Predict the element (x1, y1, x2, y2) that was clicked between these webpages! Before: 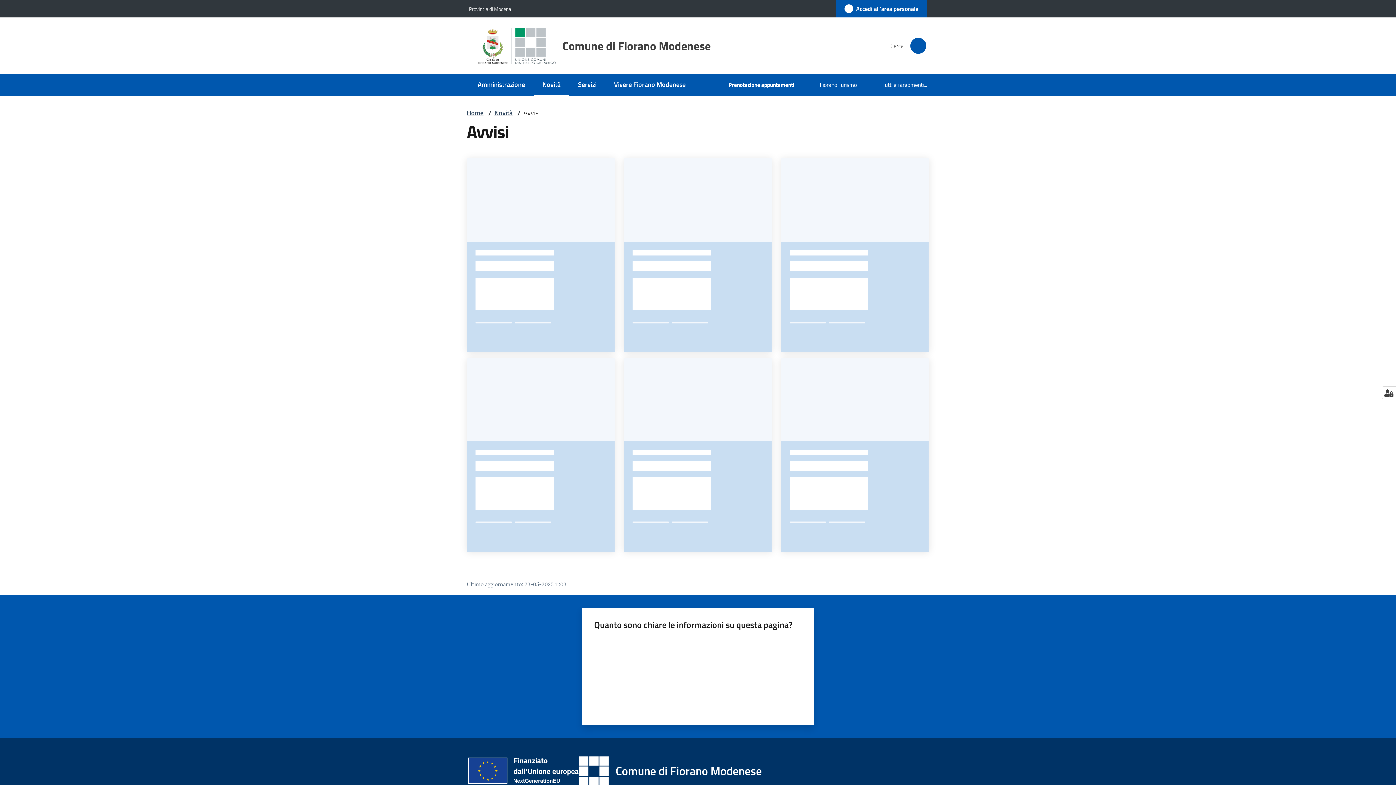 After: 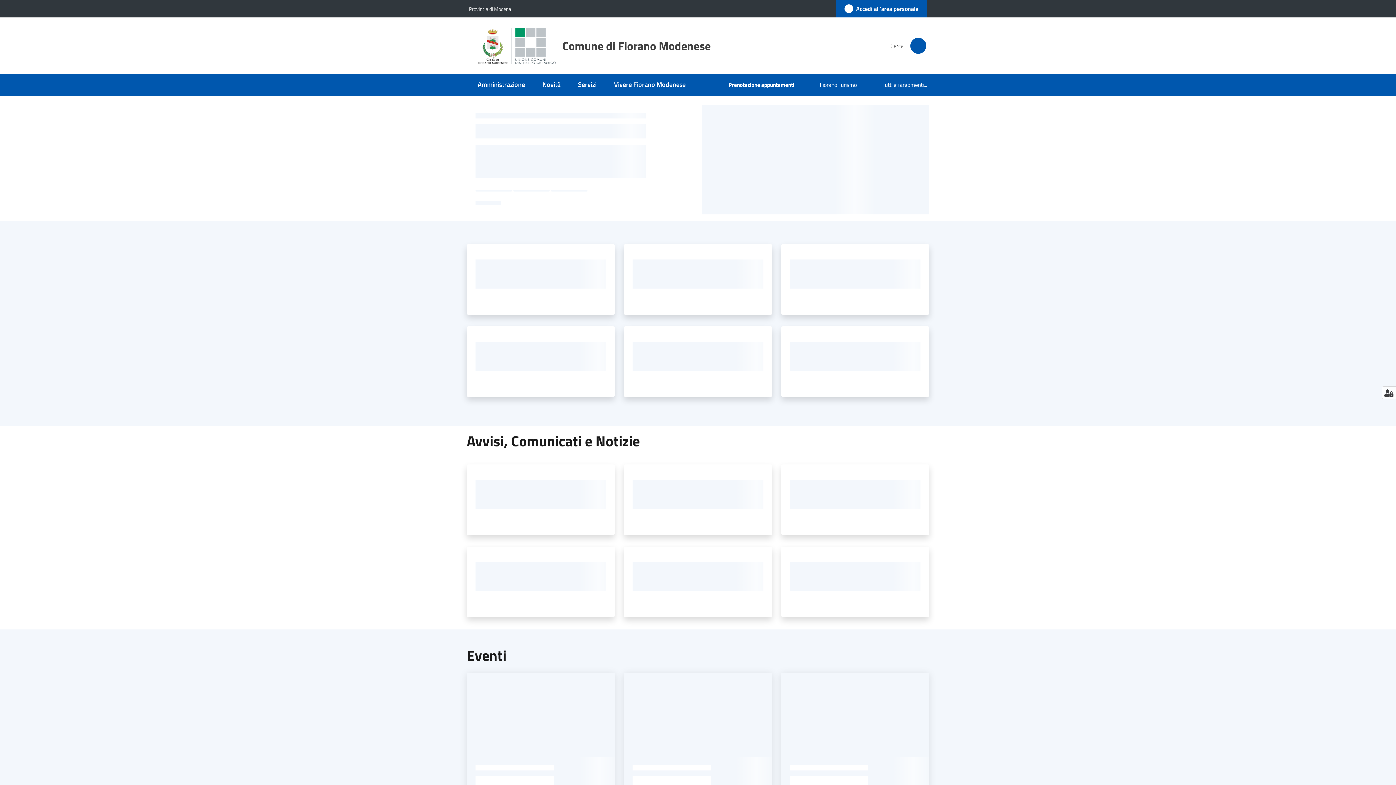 Action: bbox: (477, 21, 719, 70) label: Comune di Fiorano Modenese